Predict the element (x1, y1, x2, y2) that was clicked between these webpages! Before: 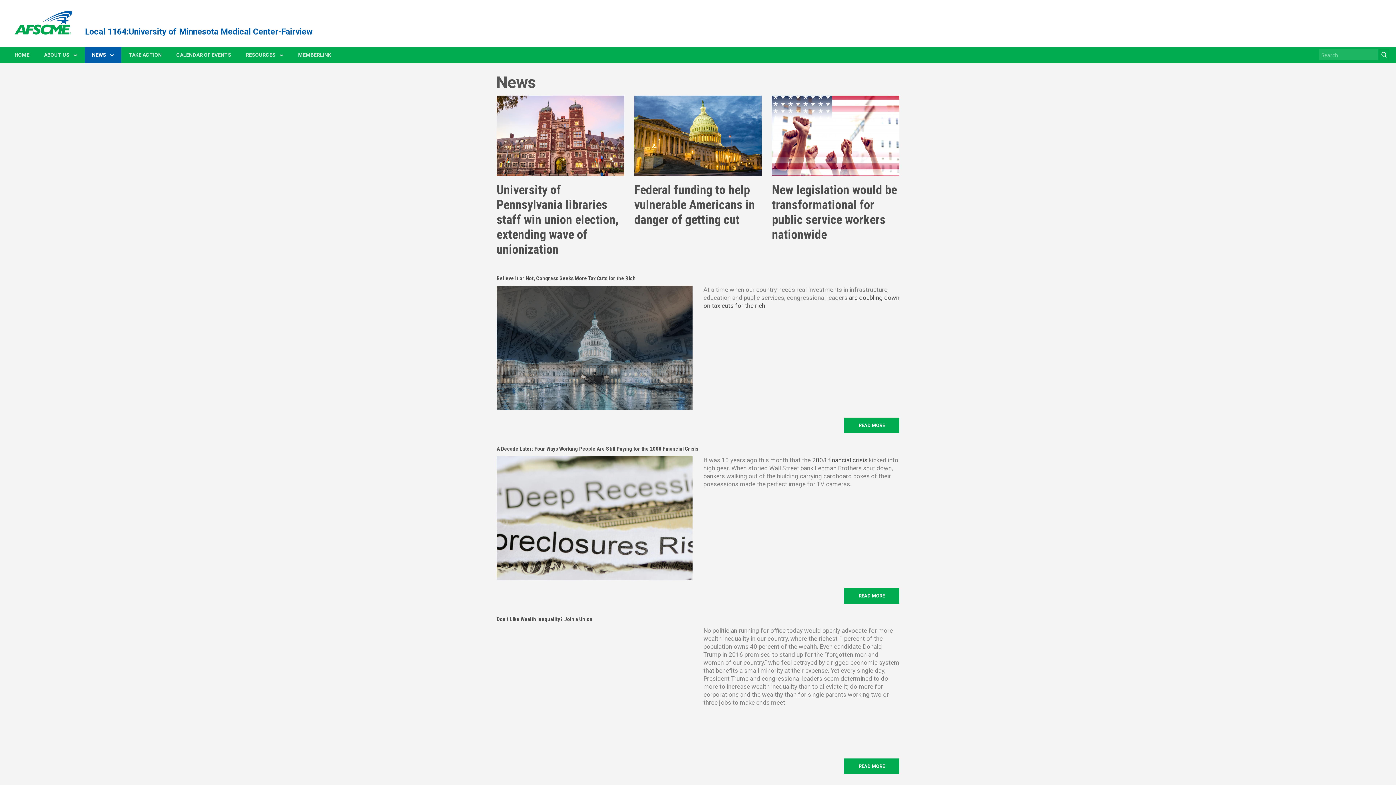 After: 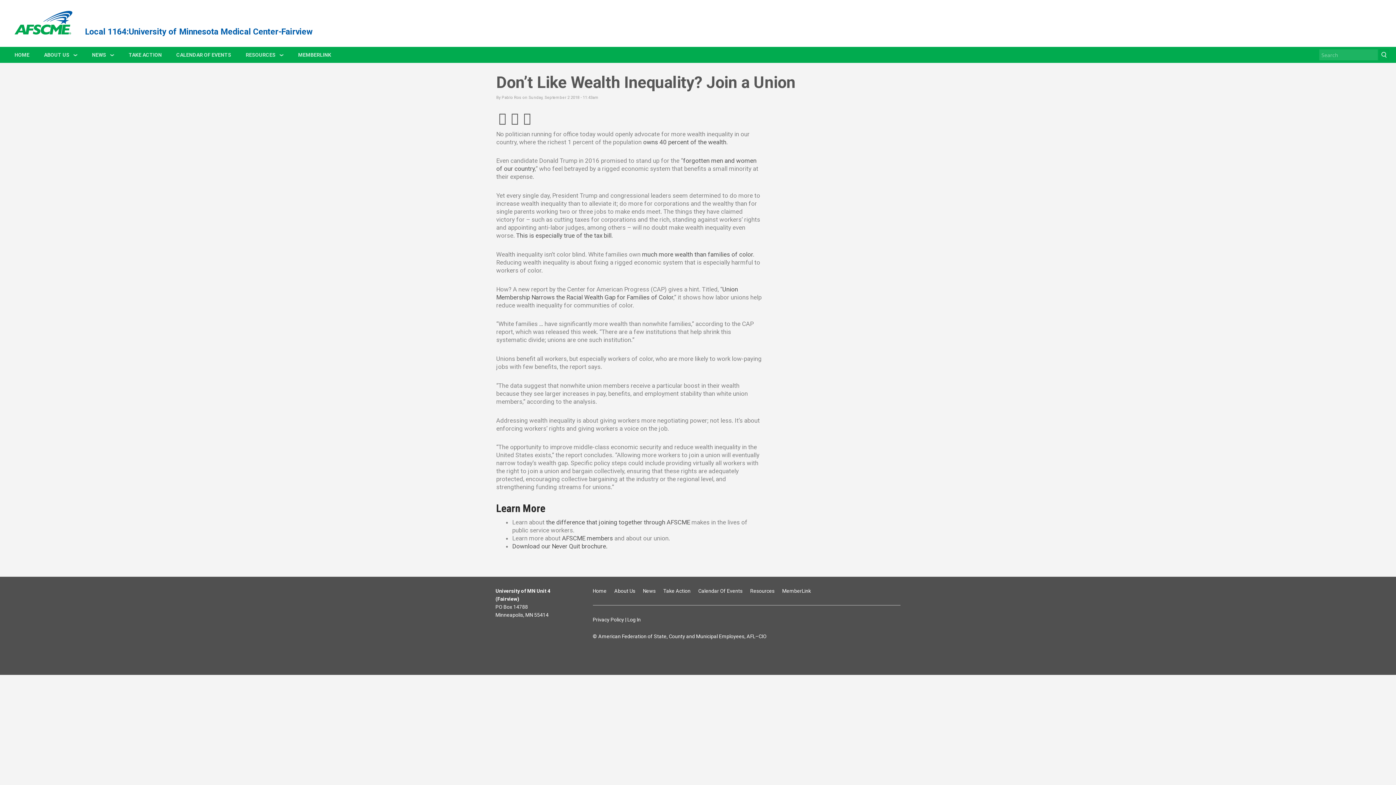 Action: bbox: (844, 758, 899, 774) label: READ MORE
ABOUT DON’T LIKE WEALTH INEQUALITY? JOIN A UNION